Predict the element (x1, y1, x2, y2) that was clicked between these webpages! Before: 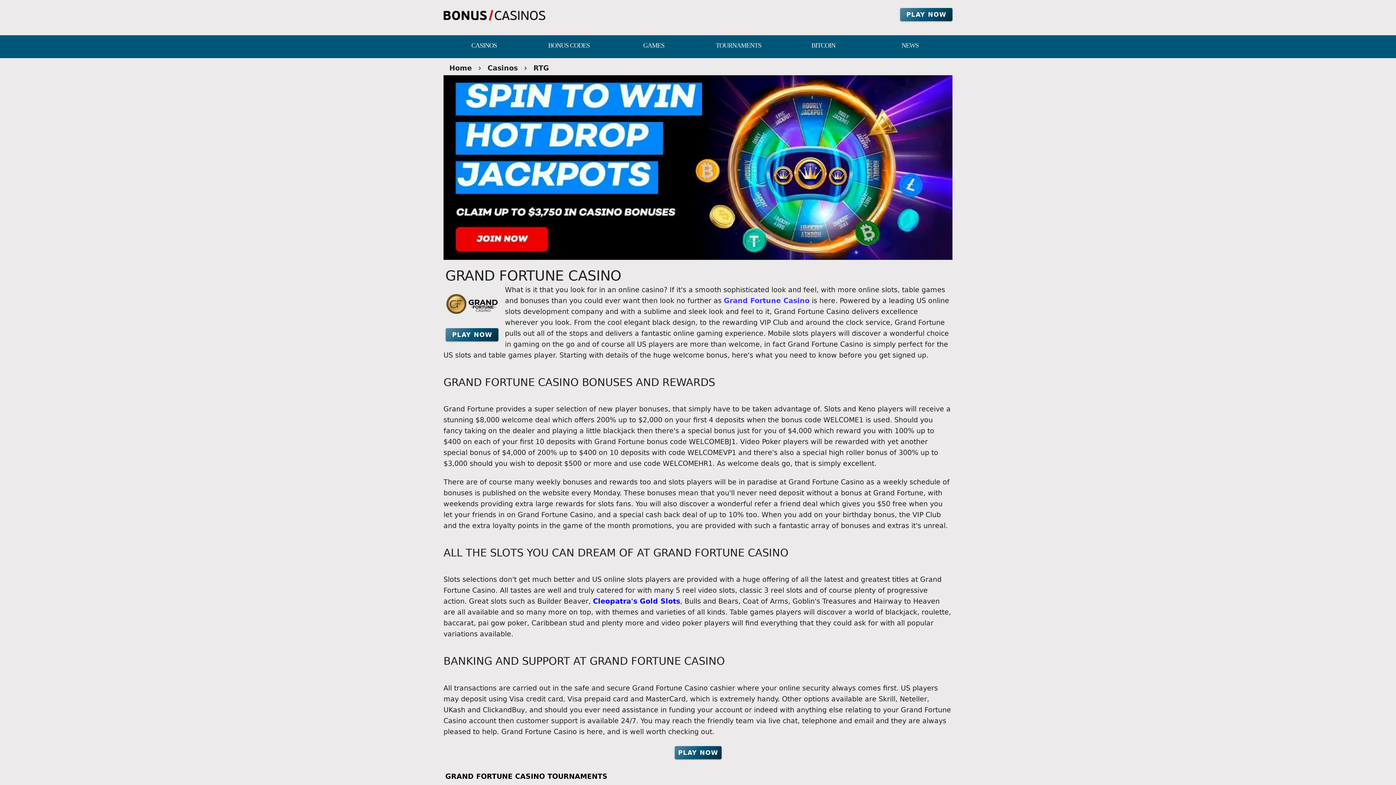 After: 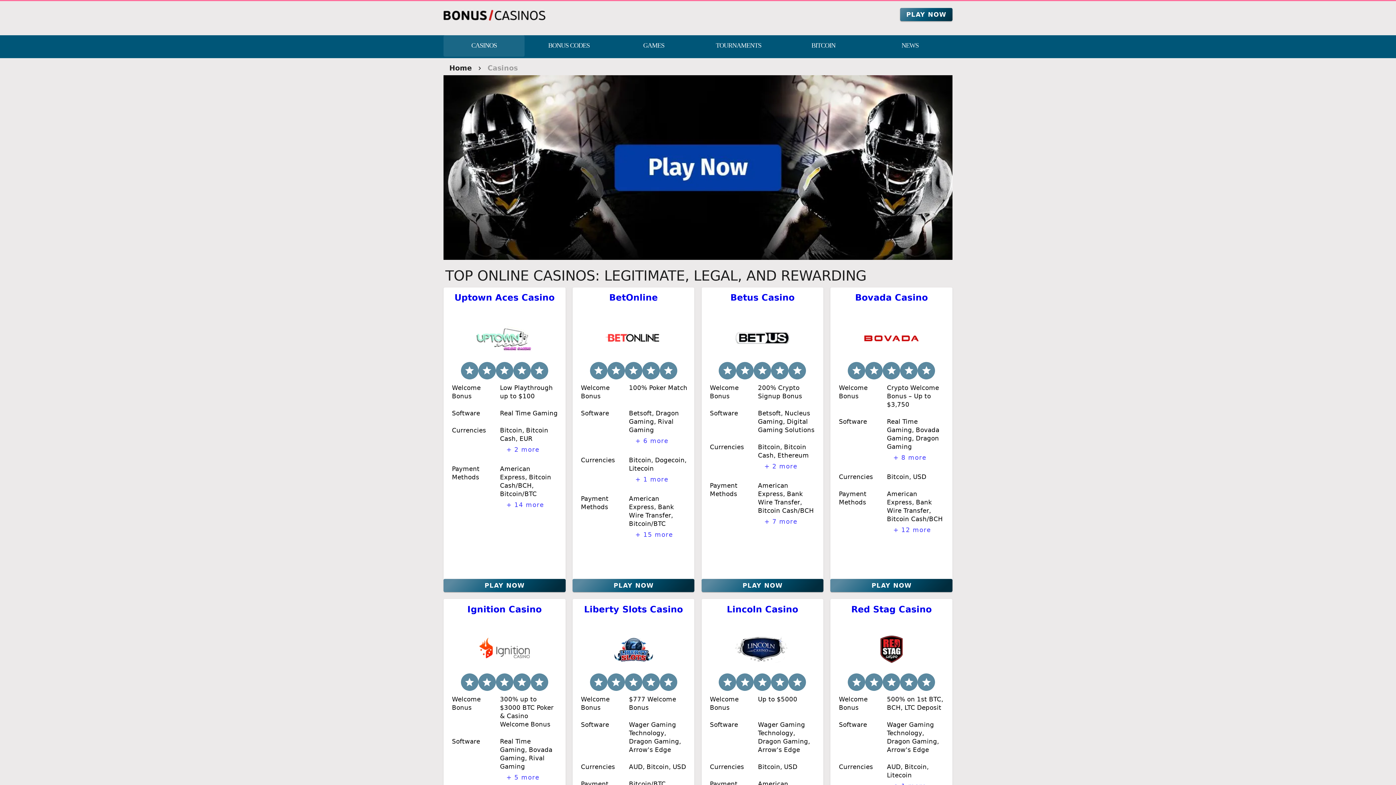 Action: label: Casinos bbox: (487, 61, 517, 75)